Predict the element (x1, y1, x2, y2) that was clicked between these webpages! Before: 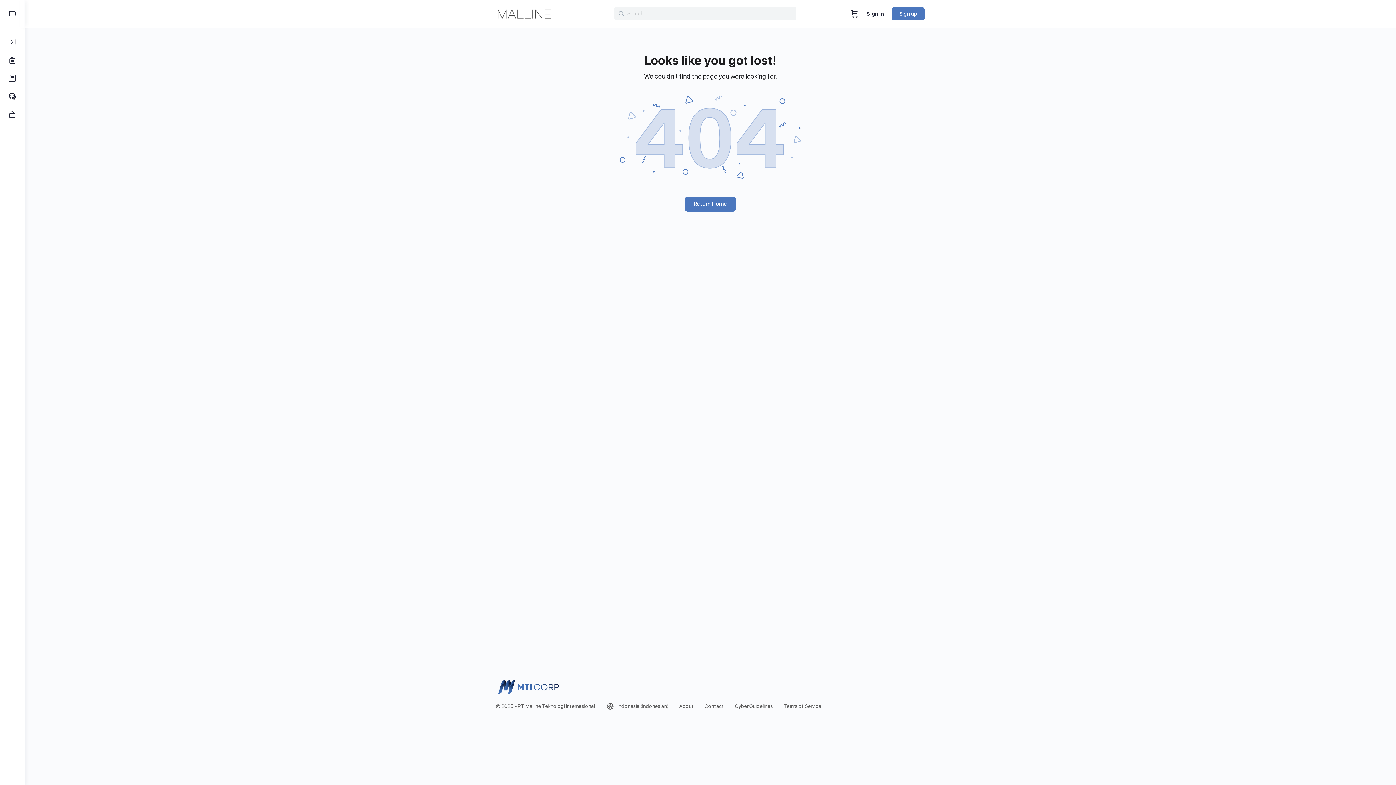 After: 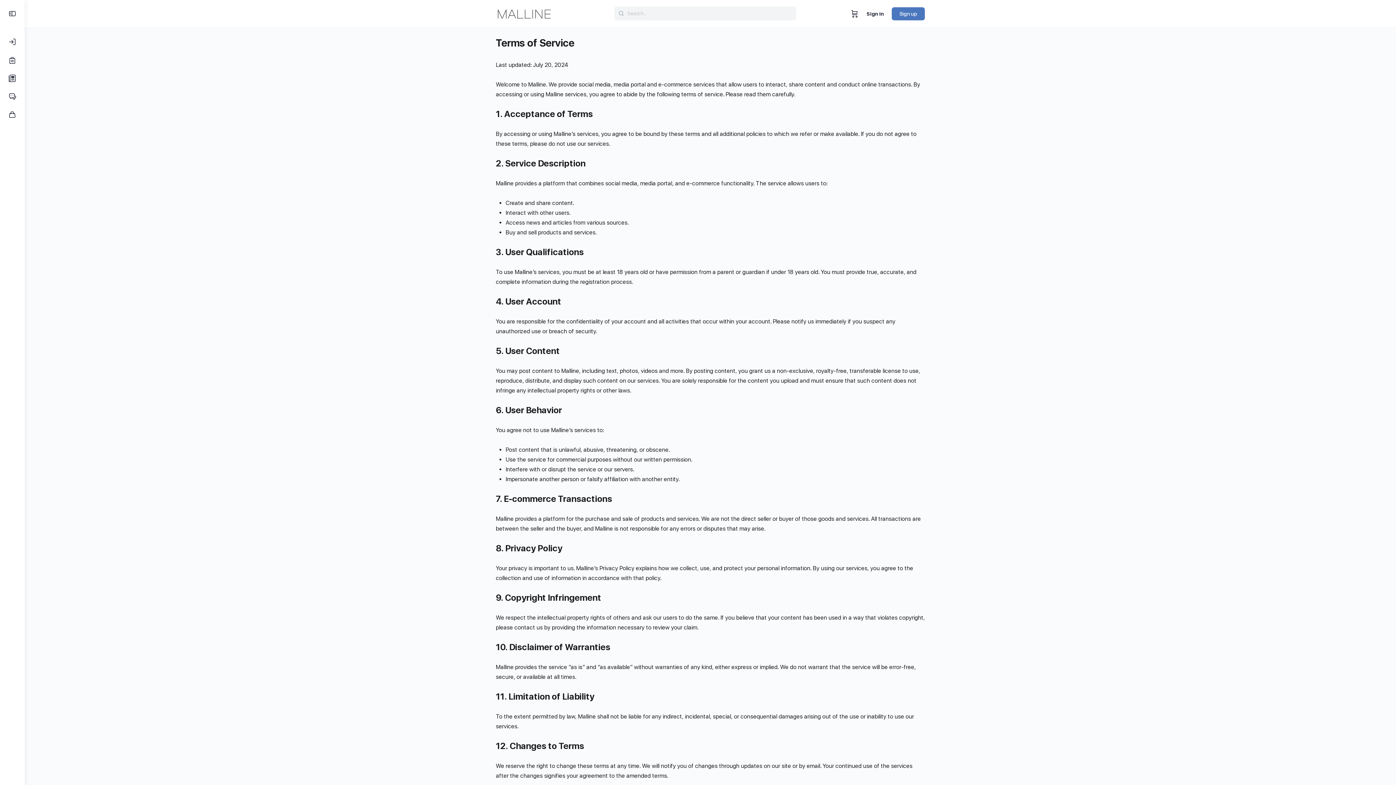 Action: label: Terms of Service bbox: (783, 703, 821, 709)